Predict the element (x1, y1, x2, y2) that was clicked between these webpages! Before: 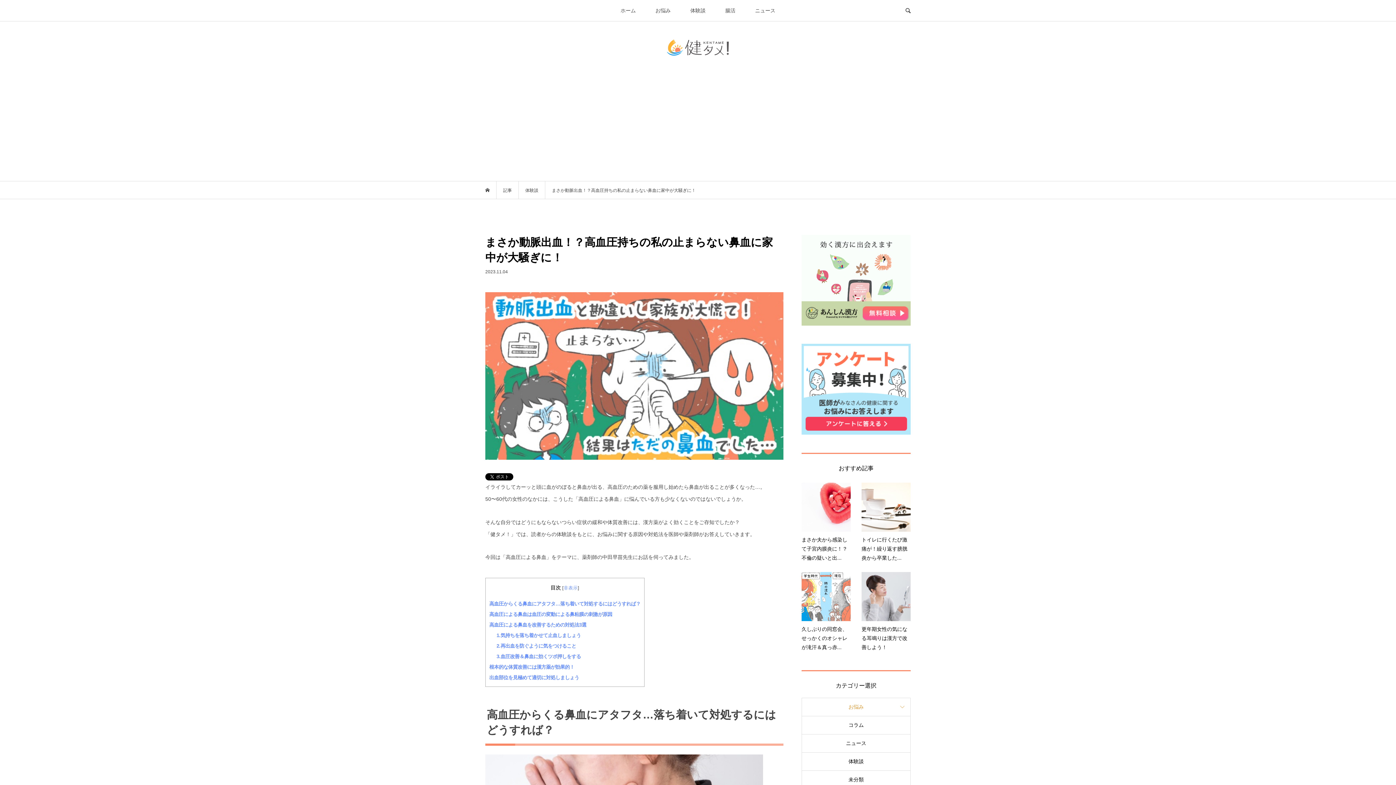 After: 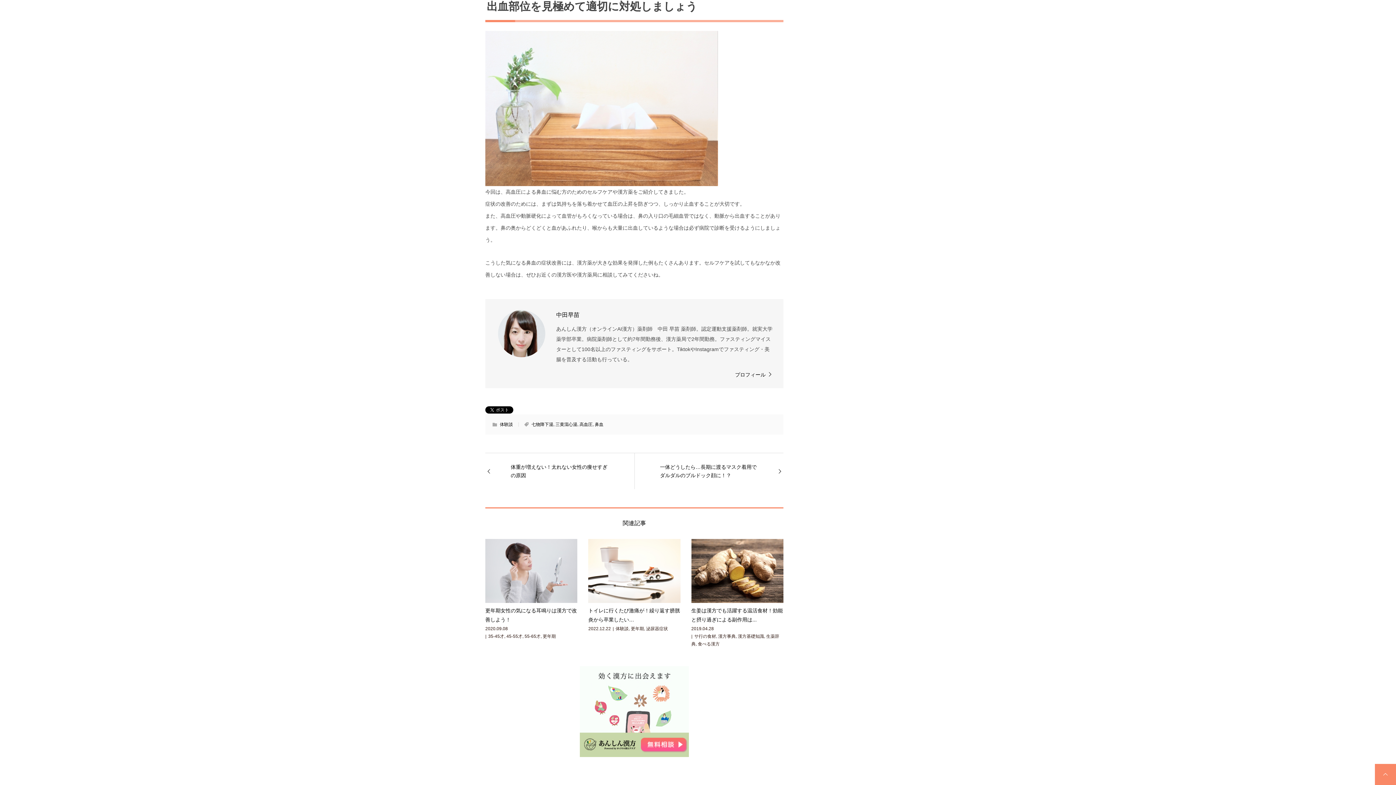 Action: label: 出血部位を見極めて適切に対処しましょう bbox: (489, 675, 579, 680)